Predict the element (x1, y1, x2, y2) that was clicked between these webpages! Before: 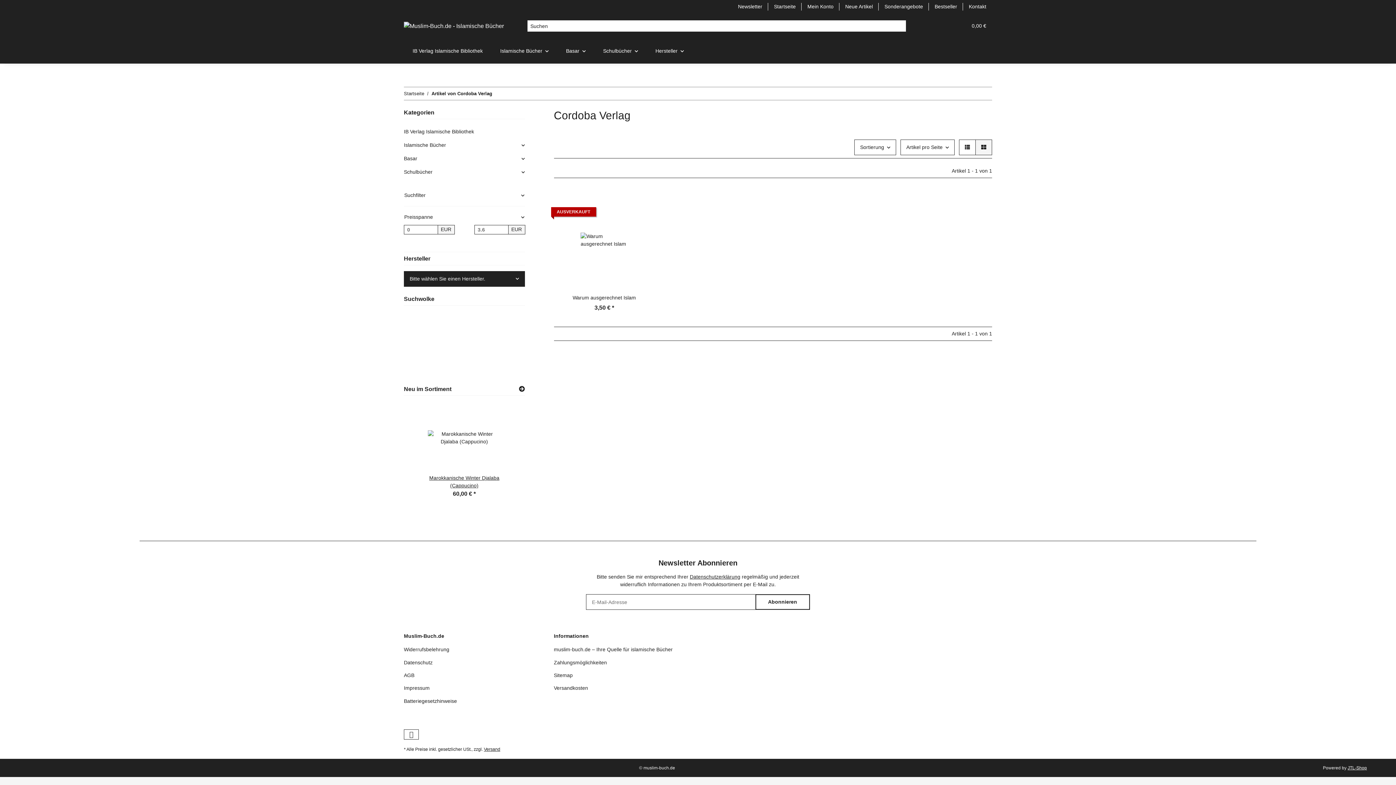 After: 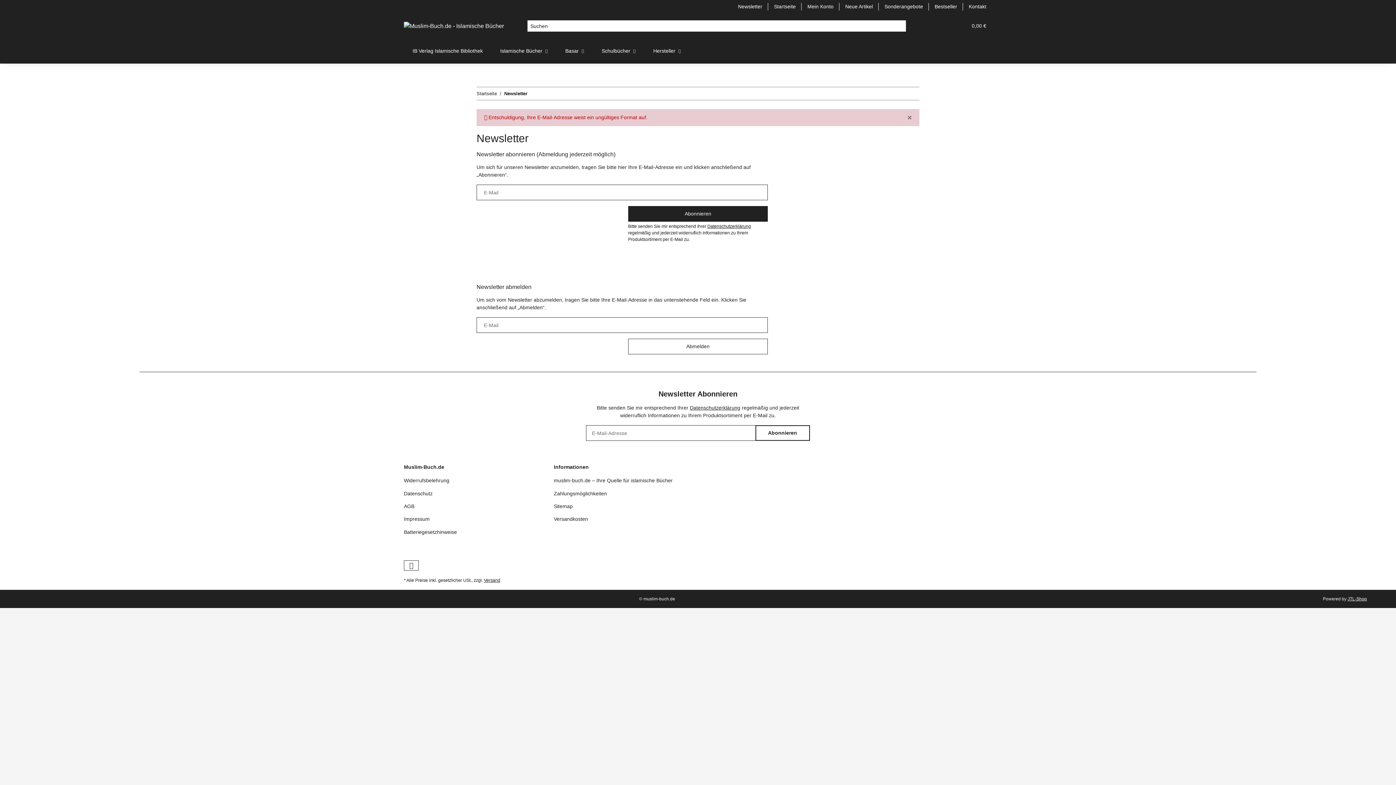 Action: label: Abonnieren bbox: (755, 594, 810, 610)